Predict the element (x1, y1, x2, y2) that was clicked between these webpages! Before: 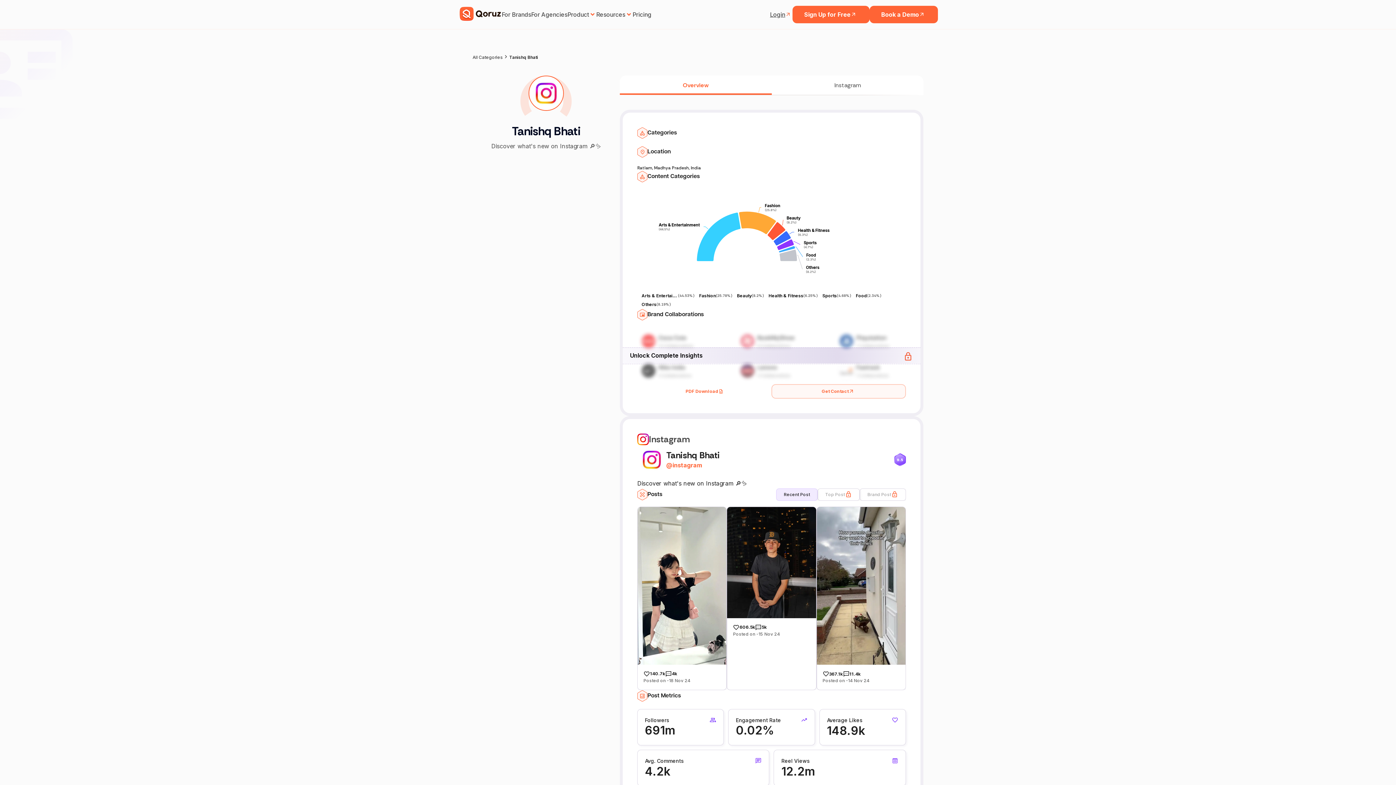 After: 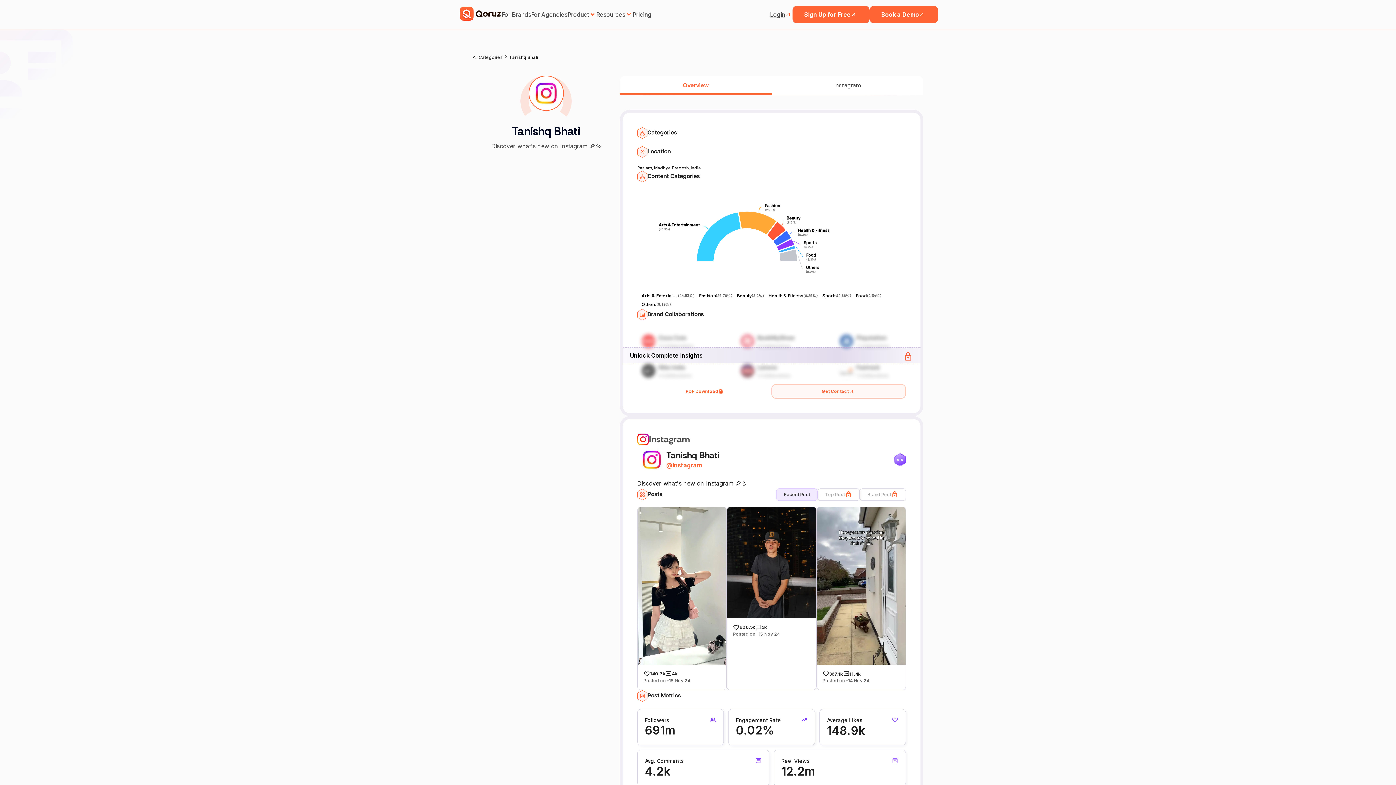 Action: bbox: (509, 52, 538, 61) label: Tanishq Bhati